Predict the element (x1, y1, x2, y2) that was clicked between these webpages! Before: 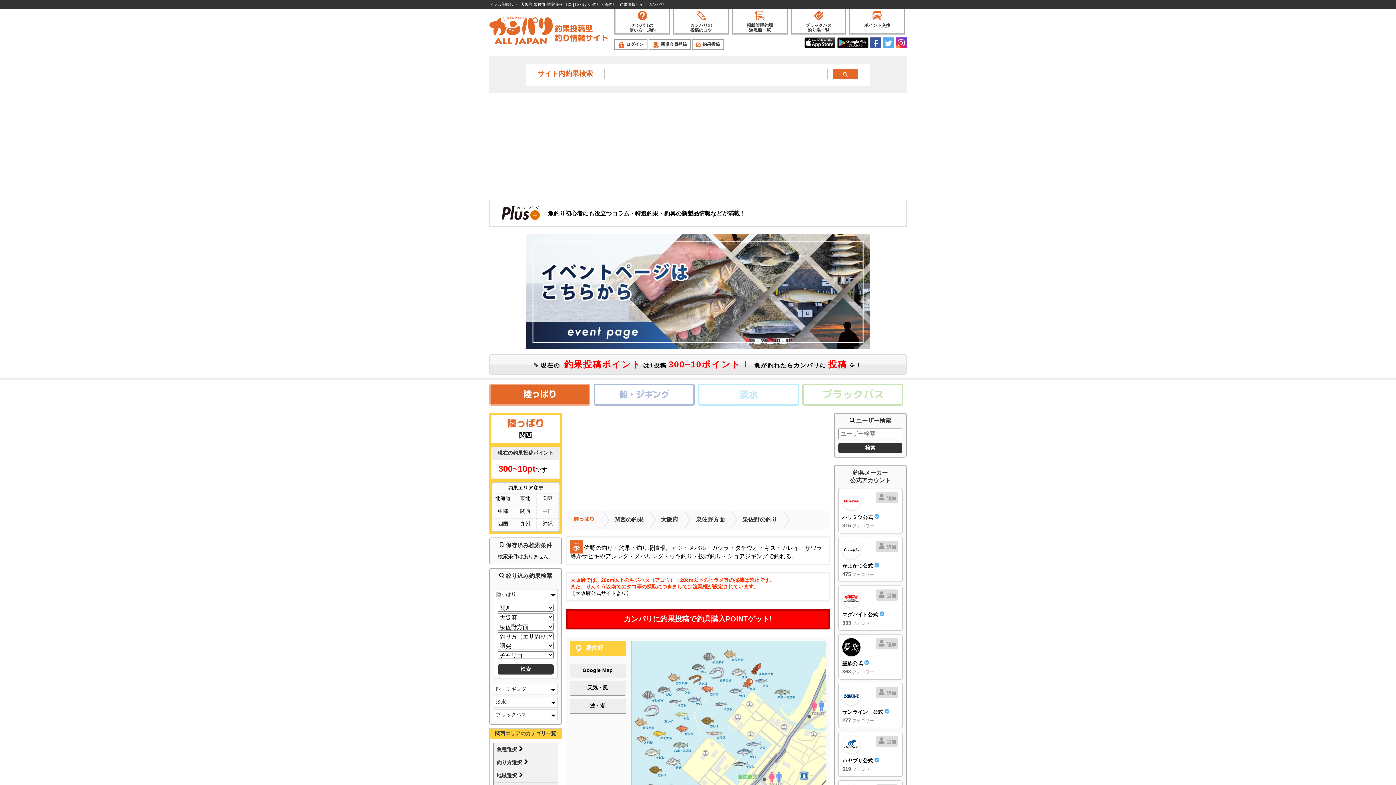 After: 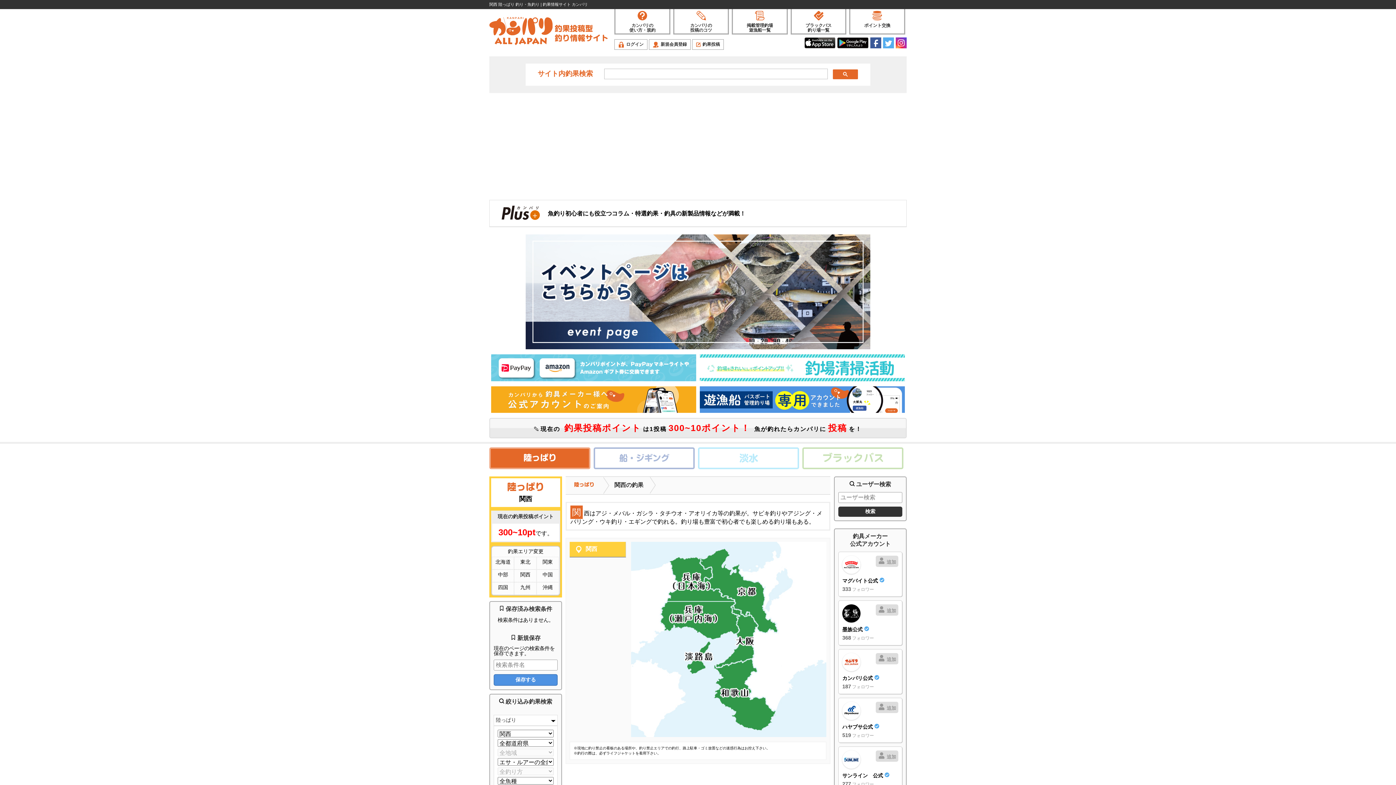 Action: bbox: (602, 511, 649, 528) label: 関西の釣果